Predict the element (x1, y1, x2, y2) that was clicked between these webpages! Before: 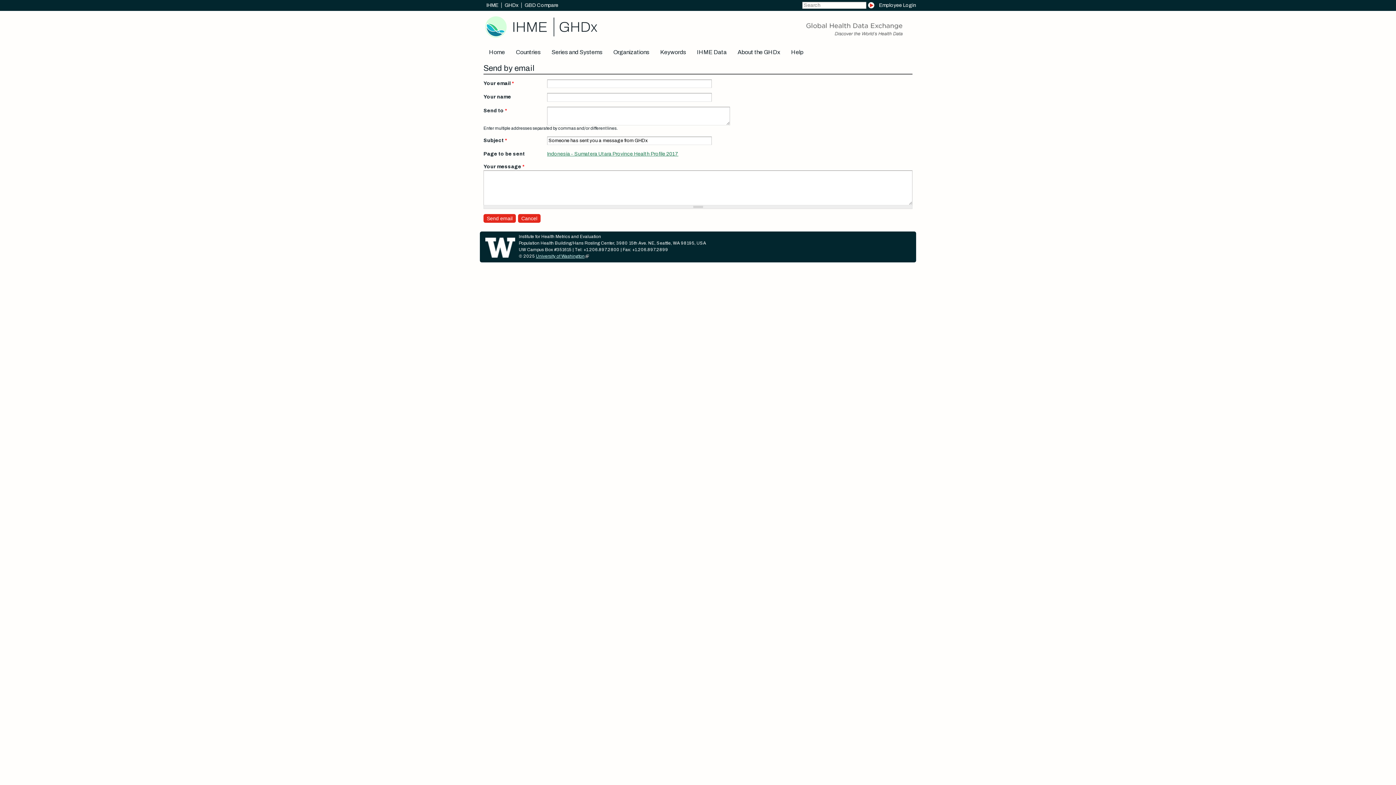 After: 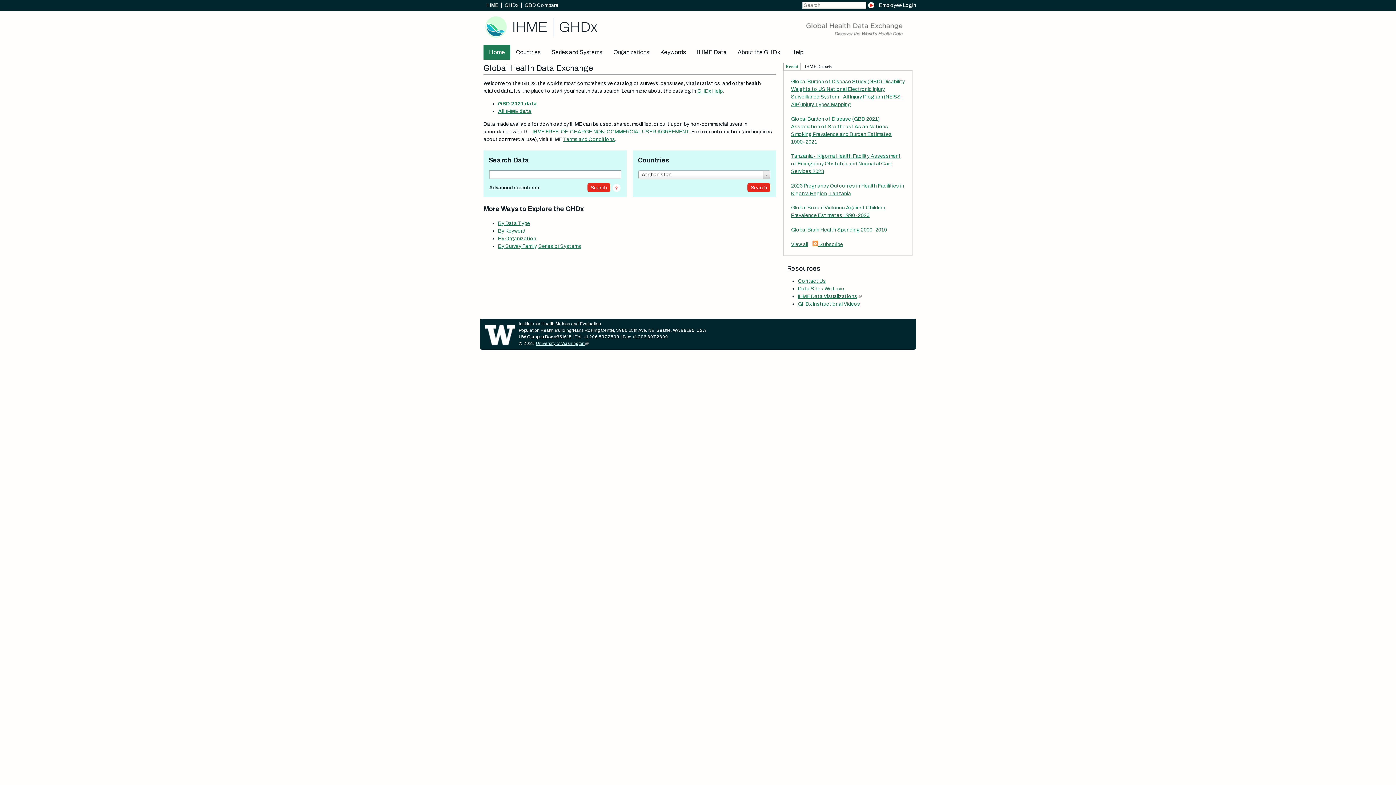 Action: bbox: (483, 45, 510, 59) label: Home